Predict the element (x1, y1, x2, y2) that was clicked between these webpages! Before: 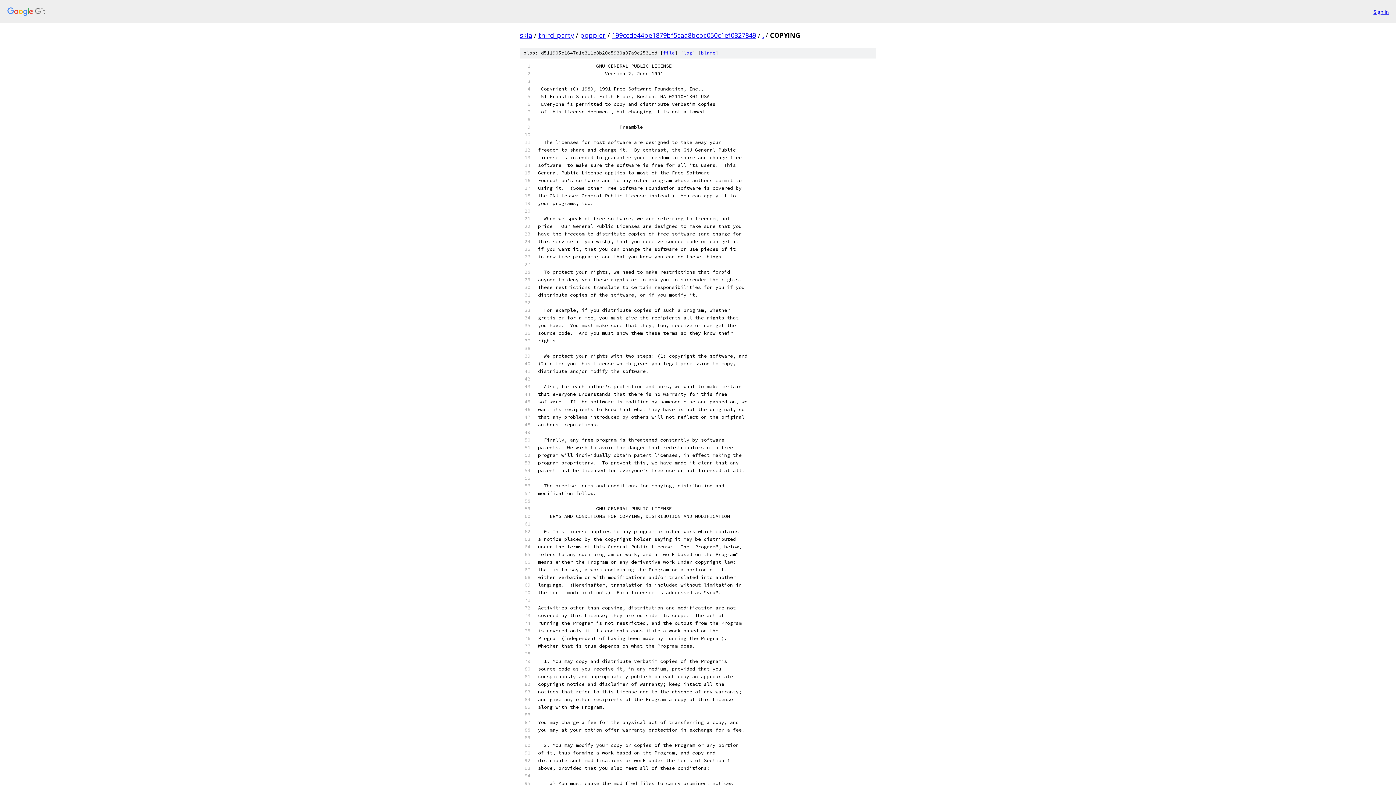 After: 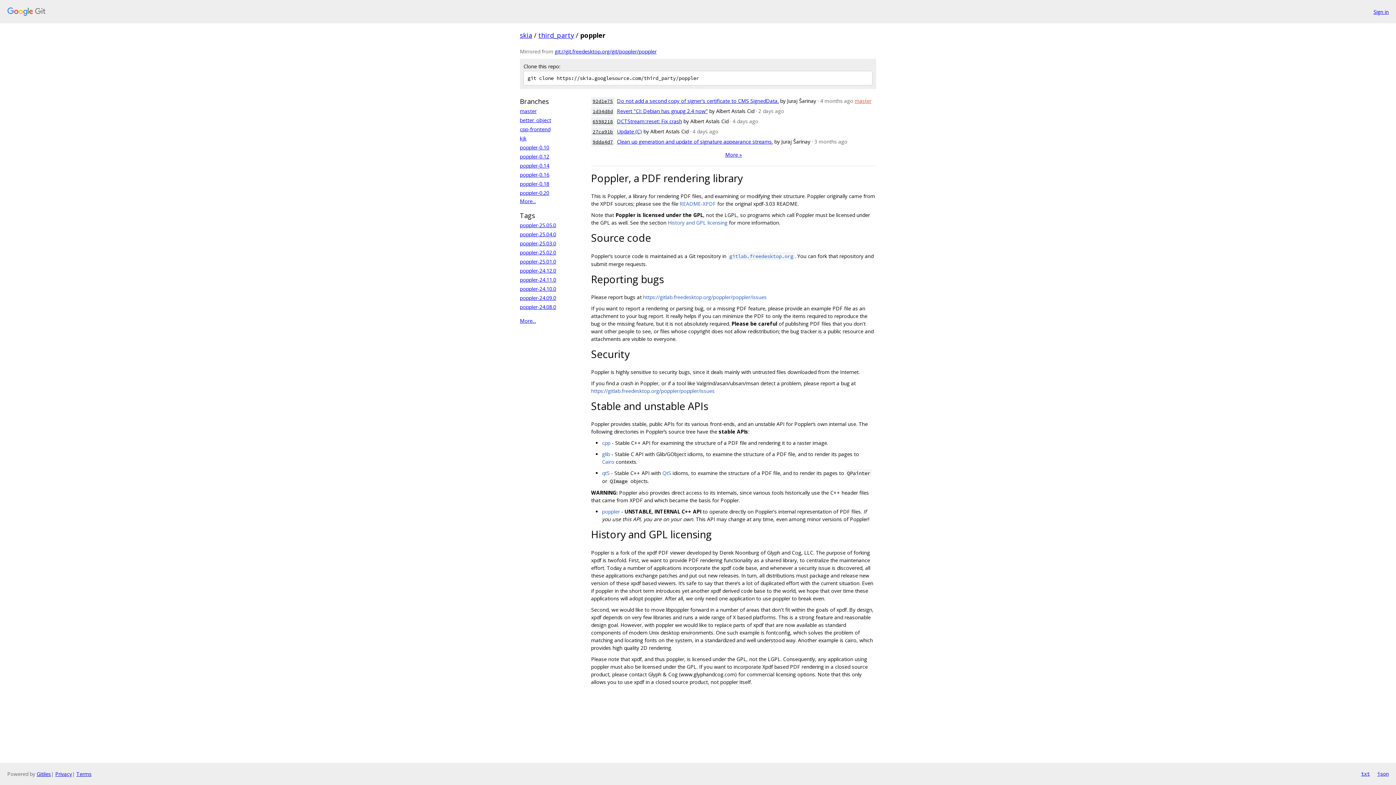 Action: label: poppler bbox: (580, 30, 605, 39)